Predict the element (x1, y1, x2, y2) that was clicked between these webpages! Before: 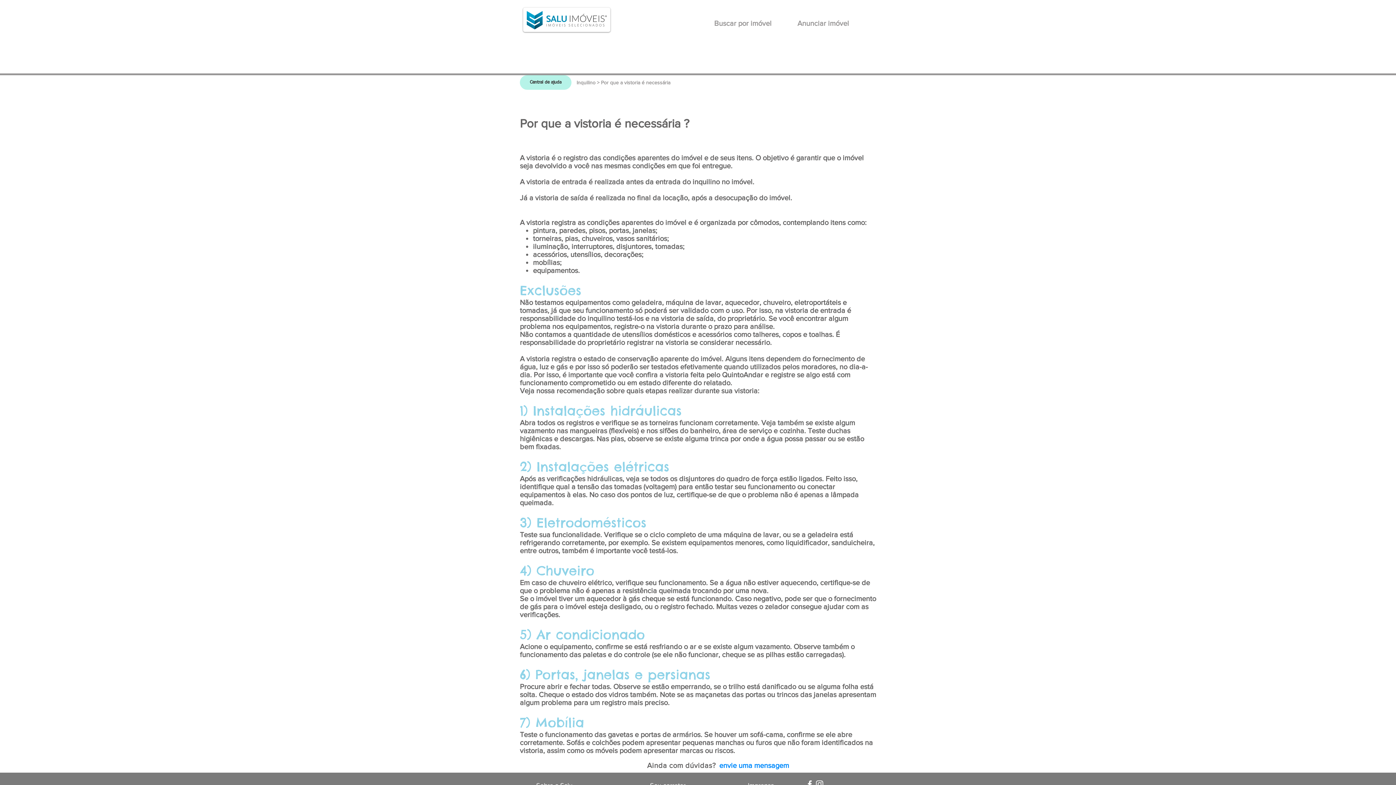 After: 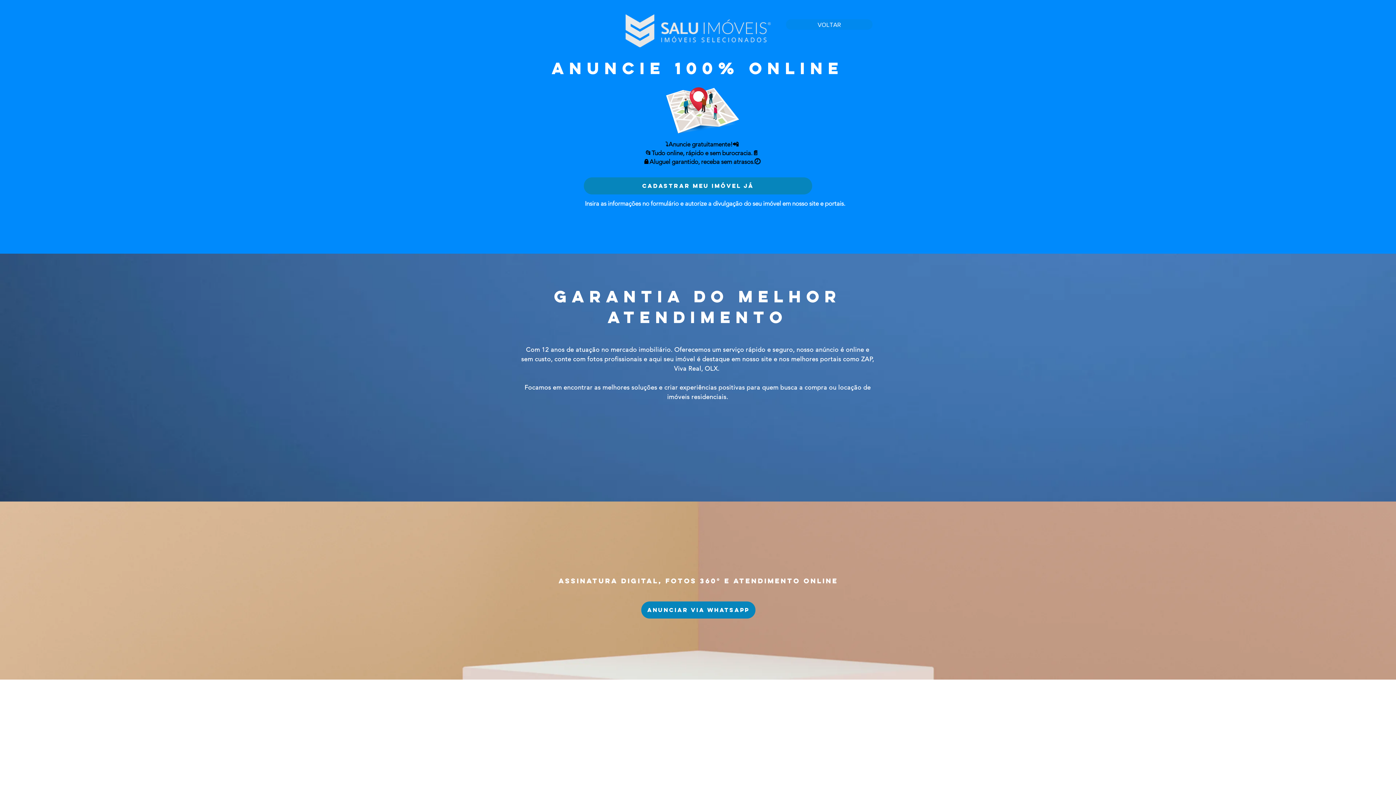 Action: label: Anunciar imóvel bbox: (793, 14, 853, 32)